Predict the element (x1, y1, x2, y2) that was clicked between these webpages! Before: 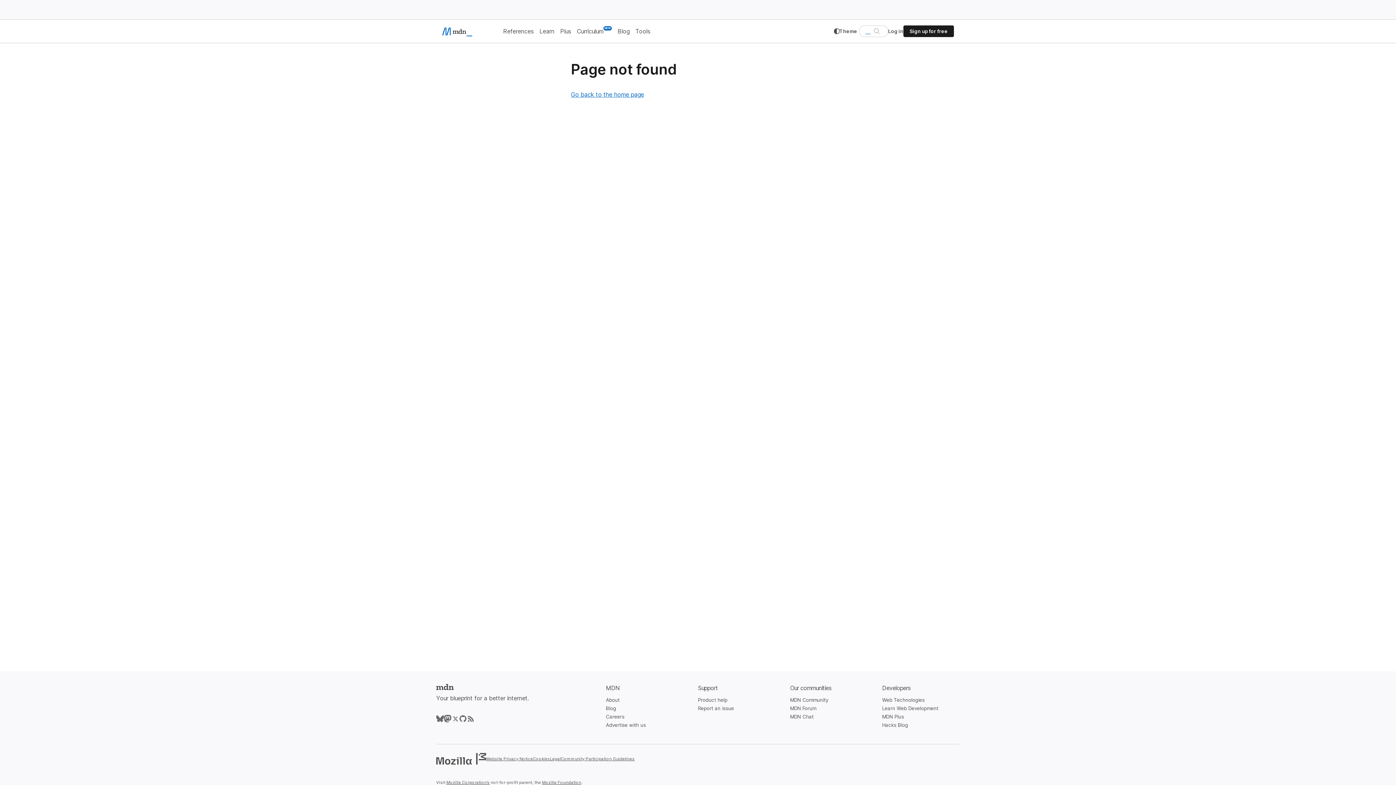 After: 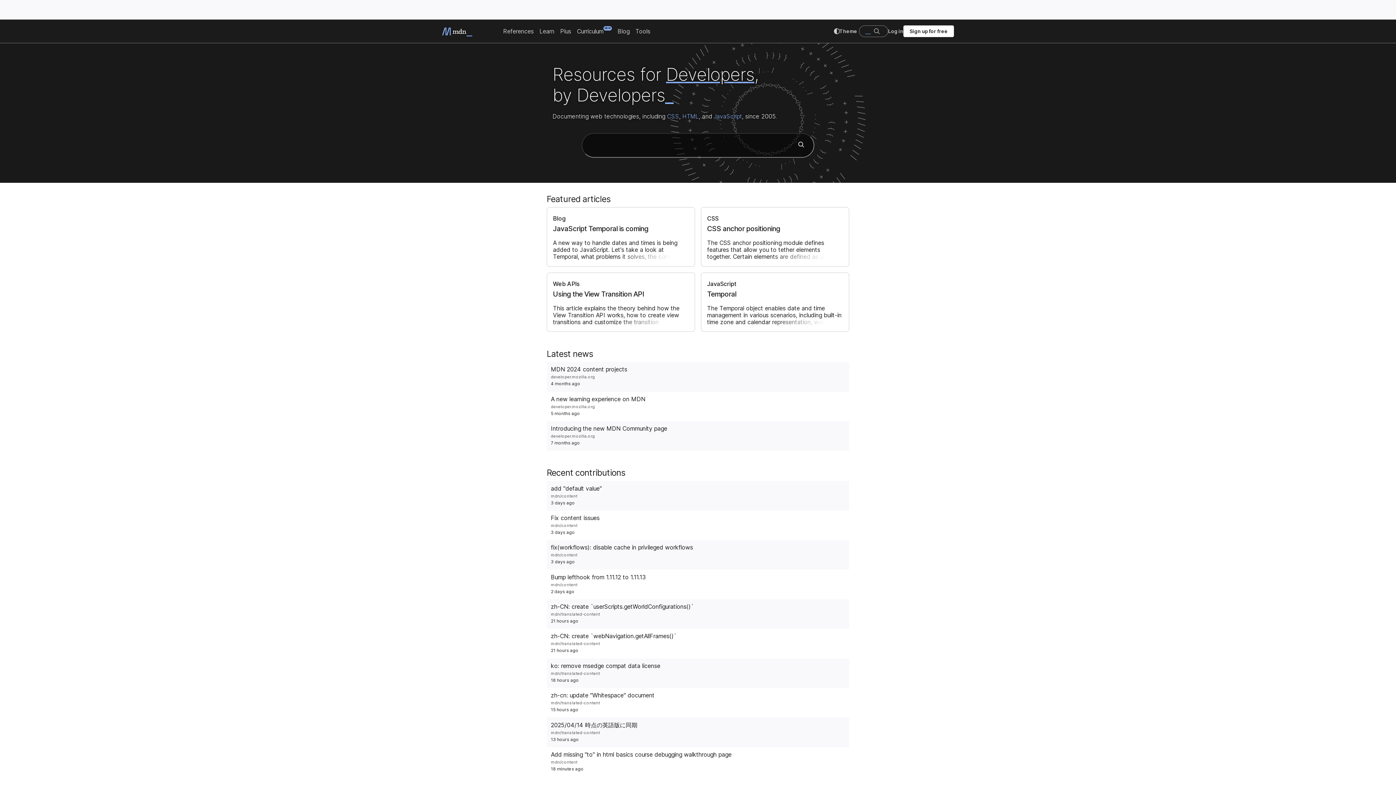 Action: label: MDN homepage bbox: (442, 26, 500, 36)